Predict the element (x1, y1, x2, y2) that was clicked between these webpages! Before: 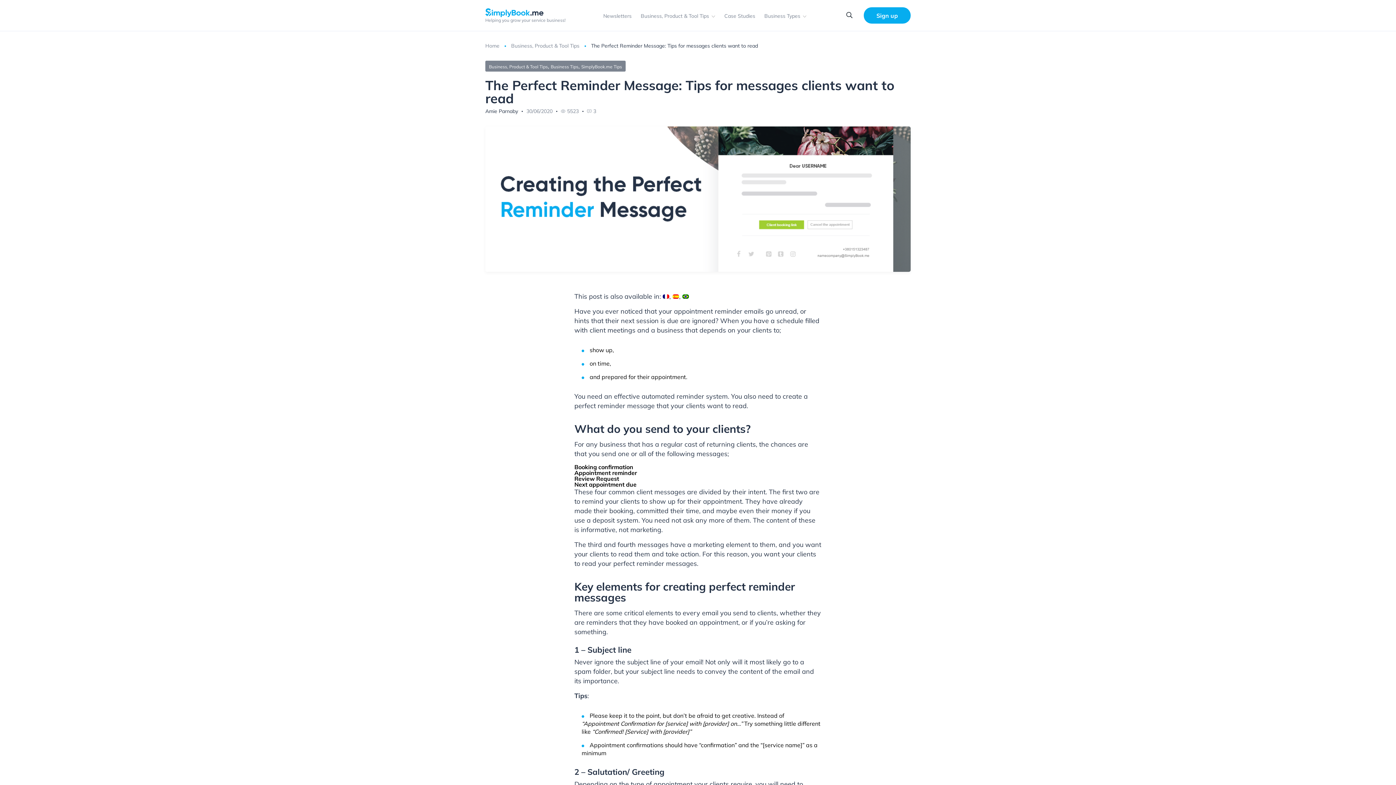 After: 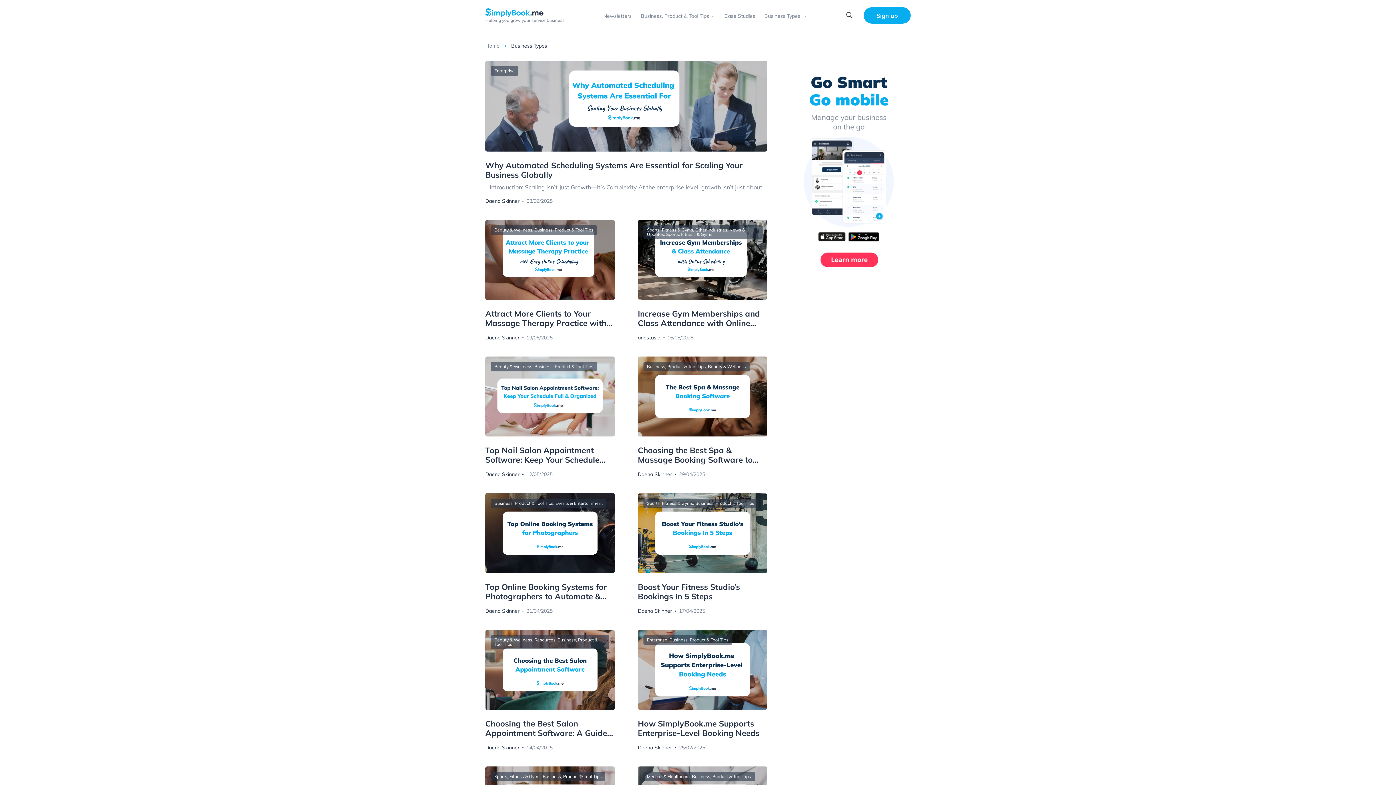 Action: bbox: (764, 12, 800, 19) label: Business Types